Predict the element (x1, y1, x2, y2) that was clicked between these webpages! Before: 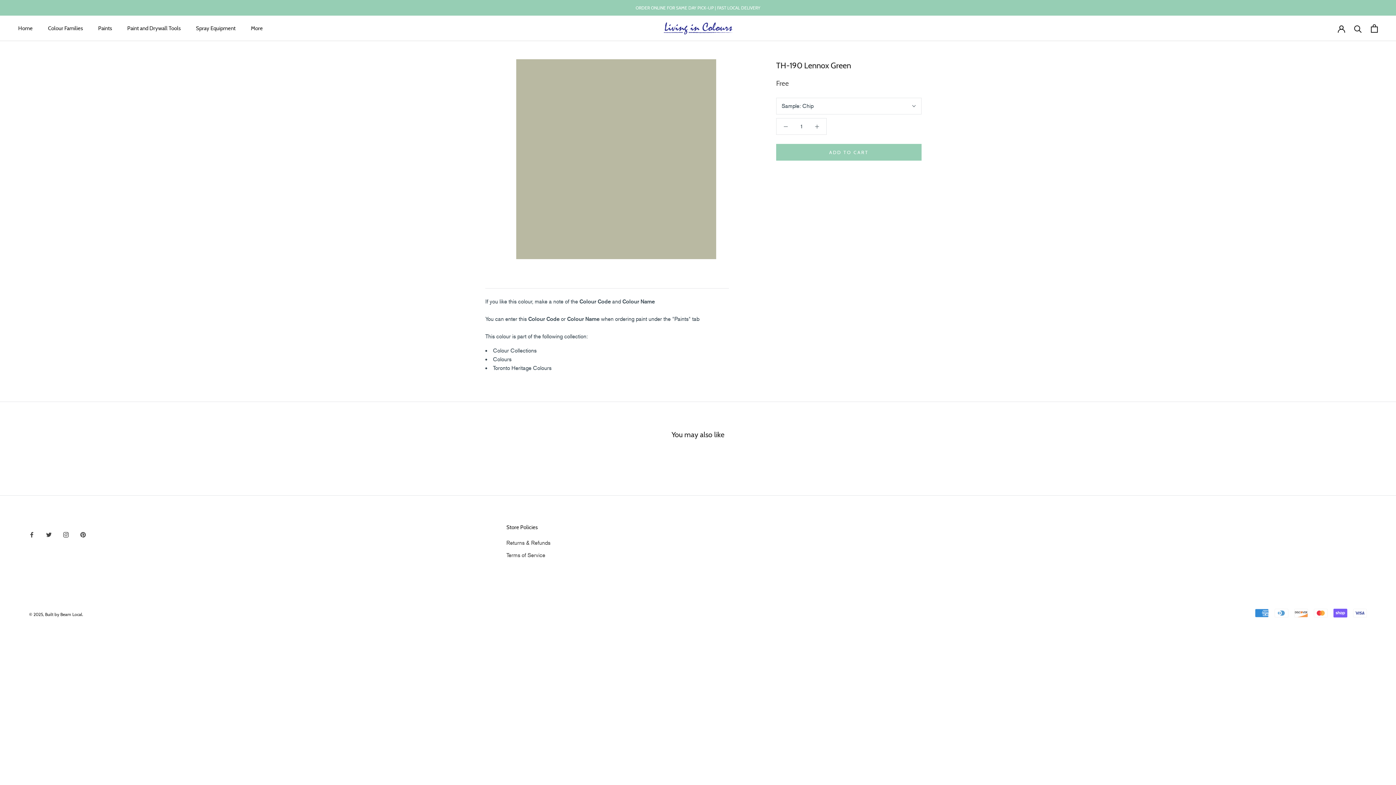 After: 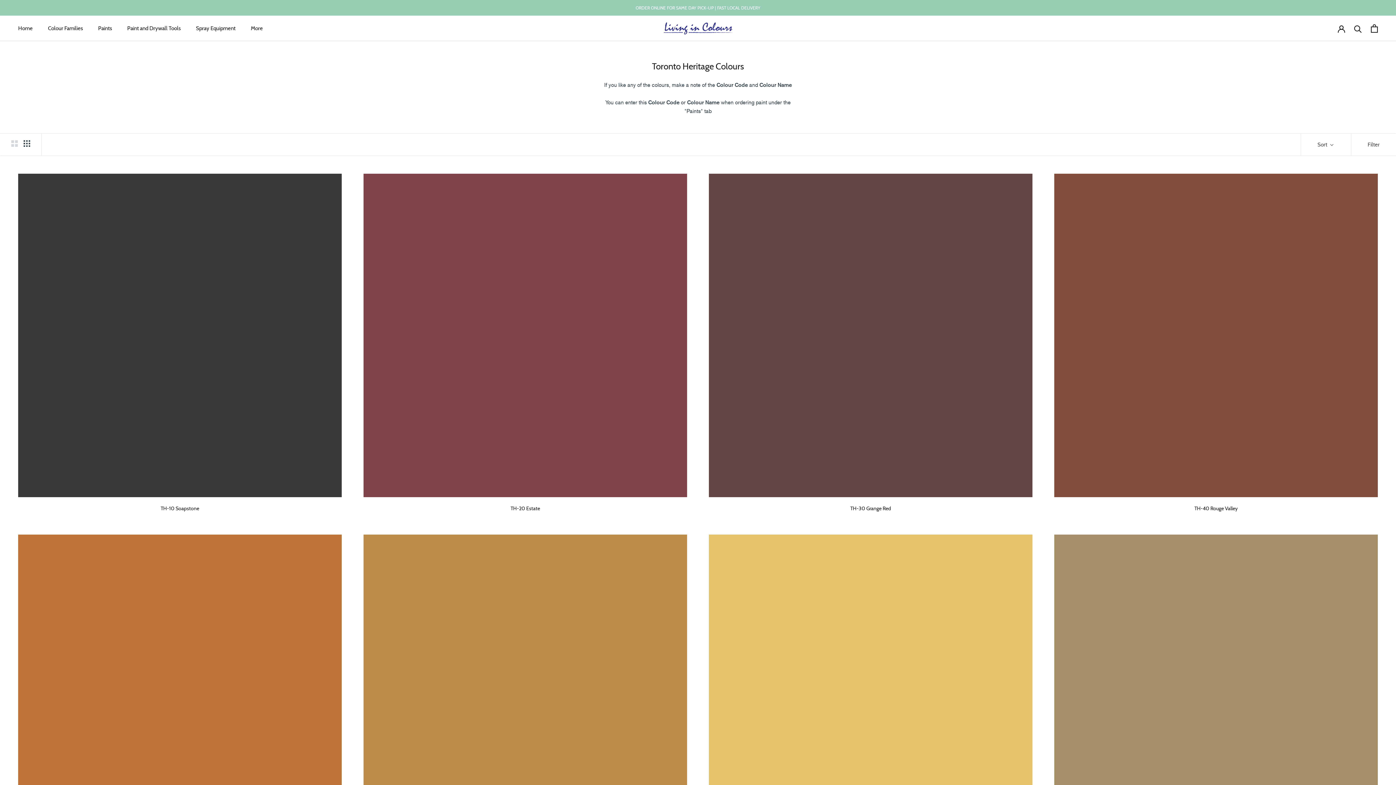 Action: bbox: (493, 365, 551, 371) label: Toronto Heritage Colours